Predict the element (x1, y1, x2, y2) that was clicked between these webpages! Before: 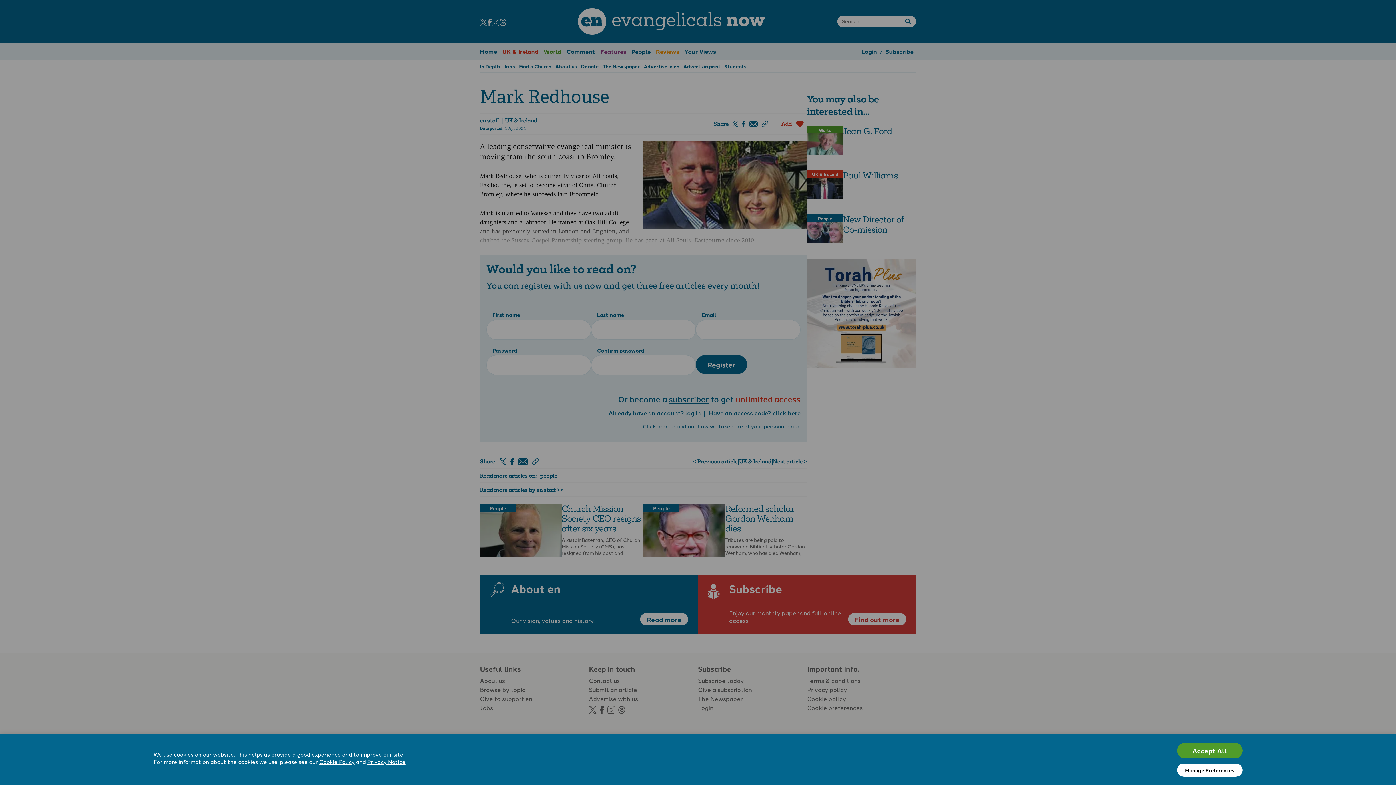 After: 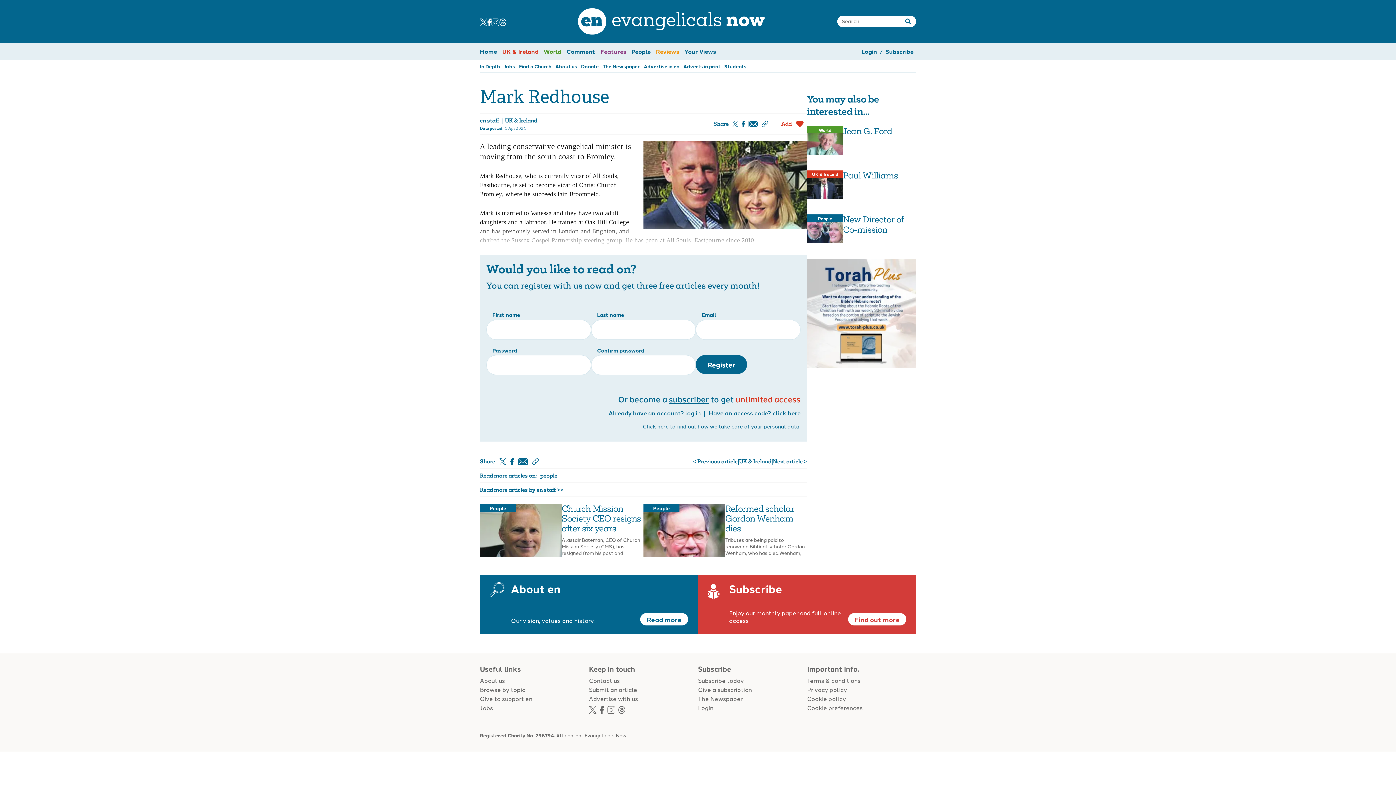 Action: label: Accept All bbox: (1177, 743, 1242, 758)